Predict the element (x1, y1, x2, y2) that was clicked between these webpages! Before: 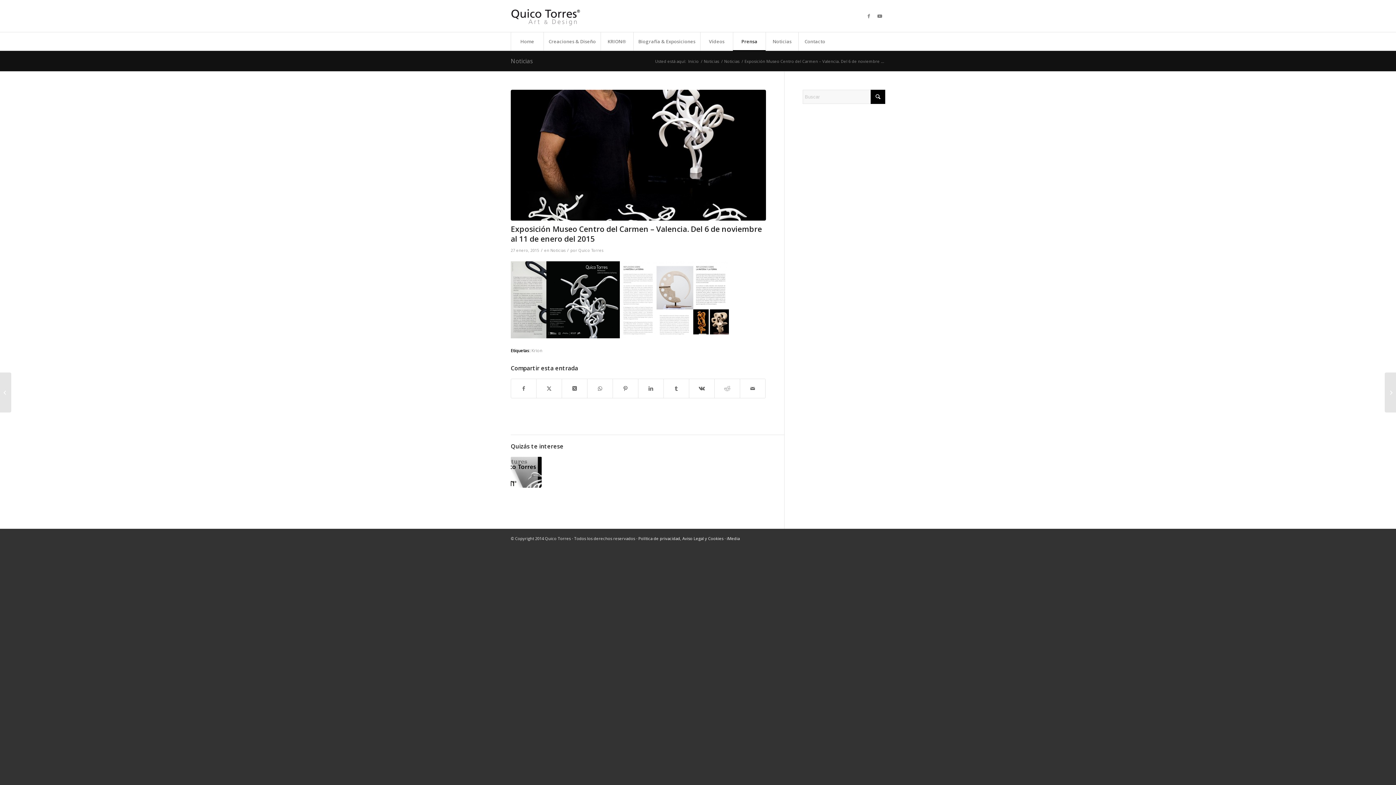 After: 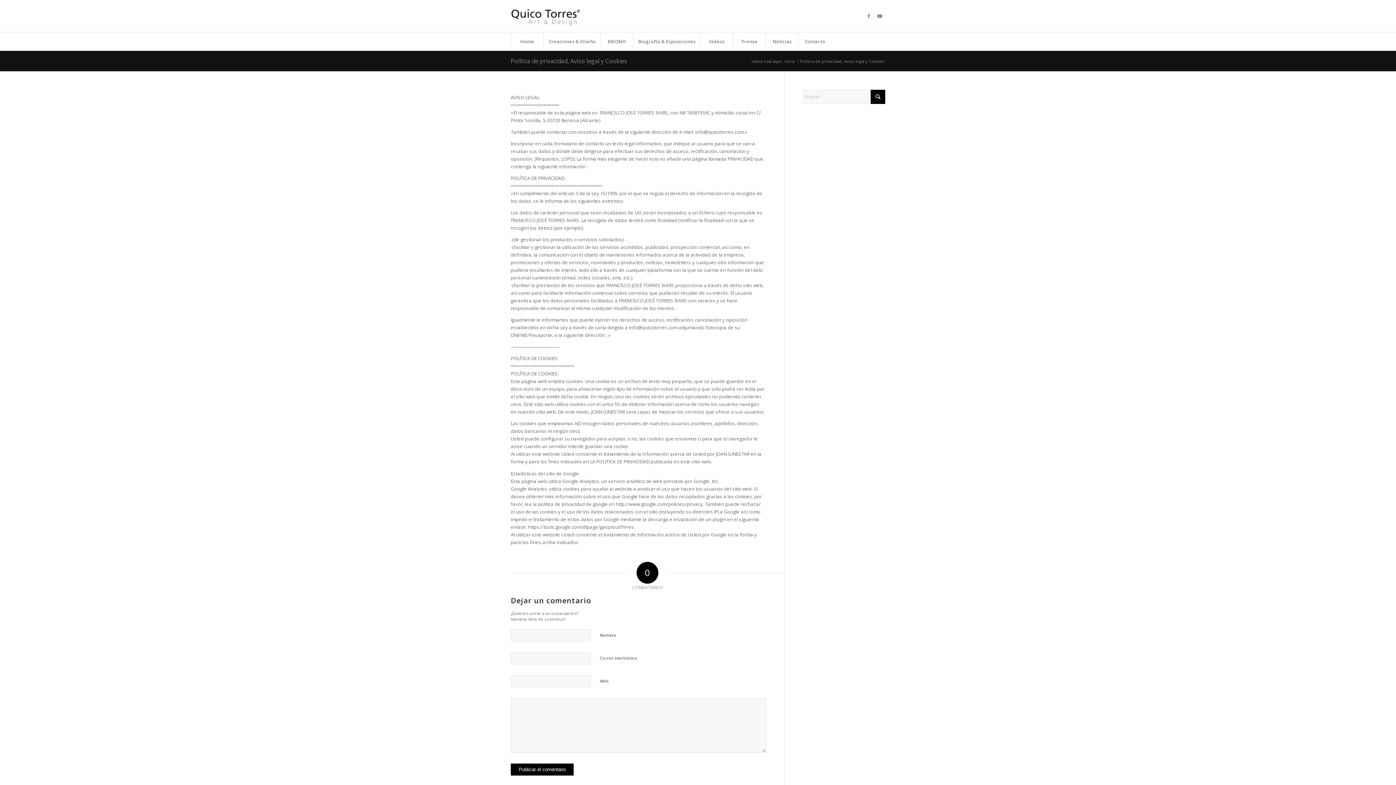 Action: label: Política de privacidad, Aviso Legal y Cookies bbox: (638, 535, 723, 541)